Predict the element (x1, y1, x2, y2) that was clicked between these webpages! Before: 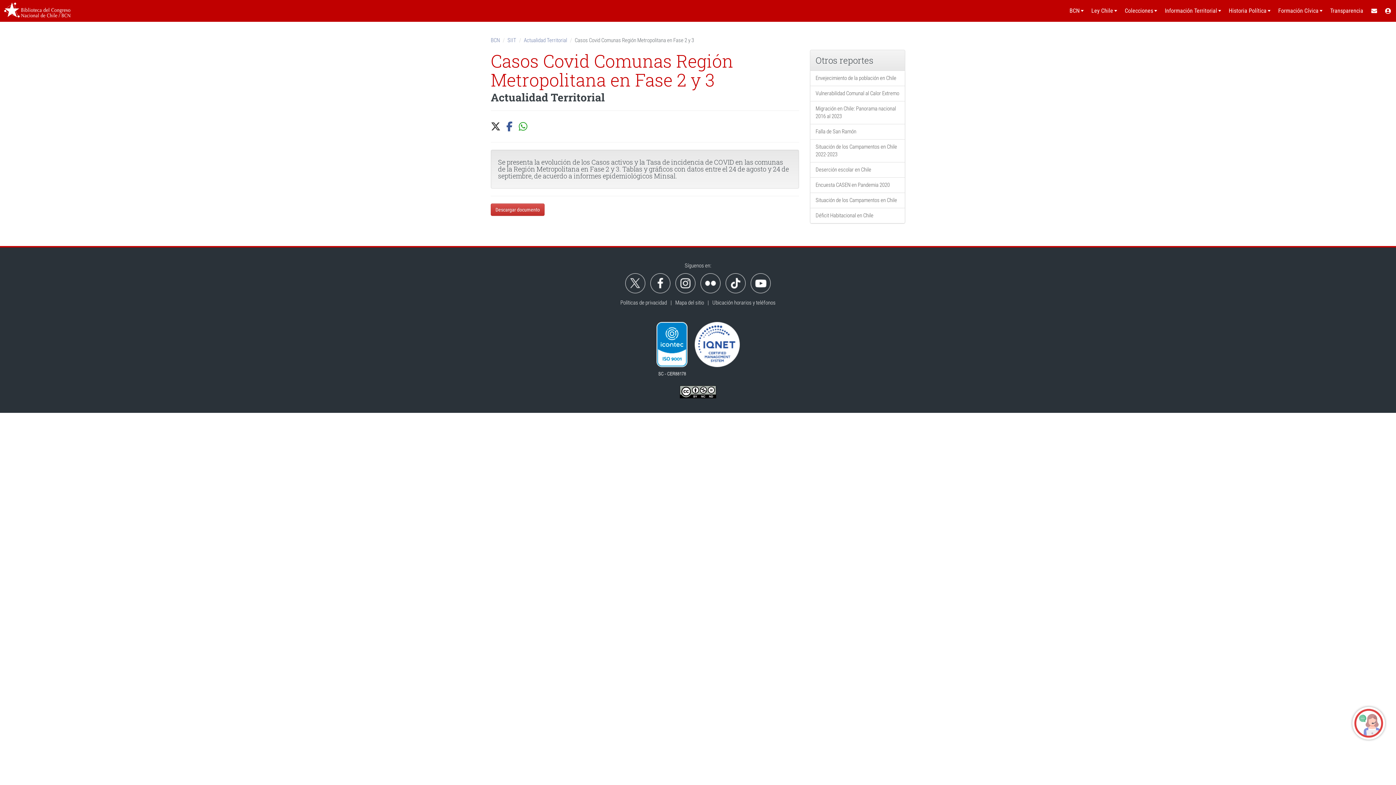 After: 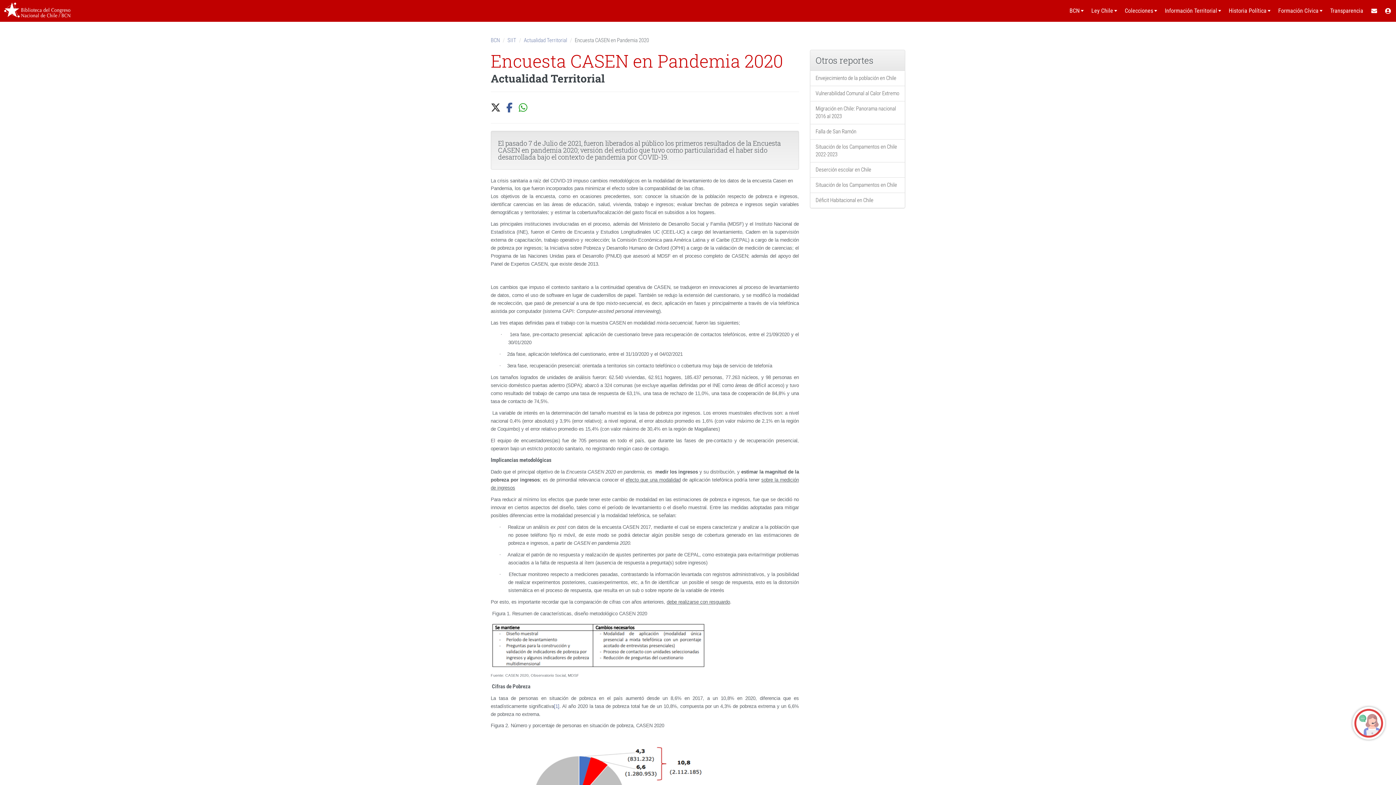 Action: label: Encuesta CASEN en Pandemia 2020 bbox: (810, 177, 905, 193)